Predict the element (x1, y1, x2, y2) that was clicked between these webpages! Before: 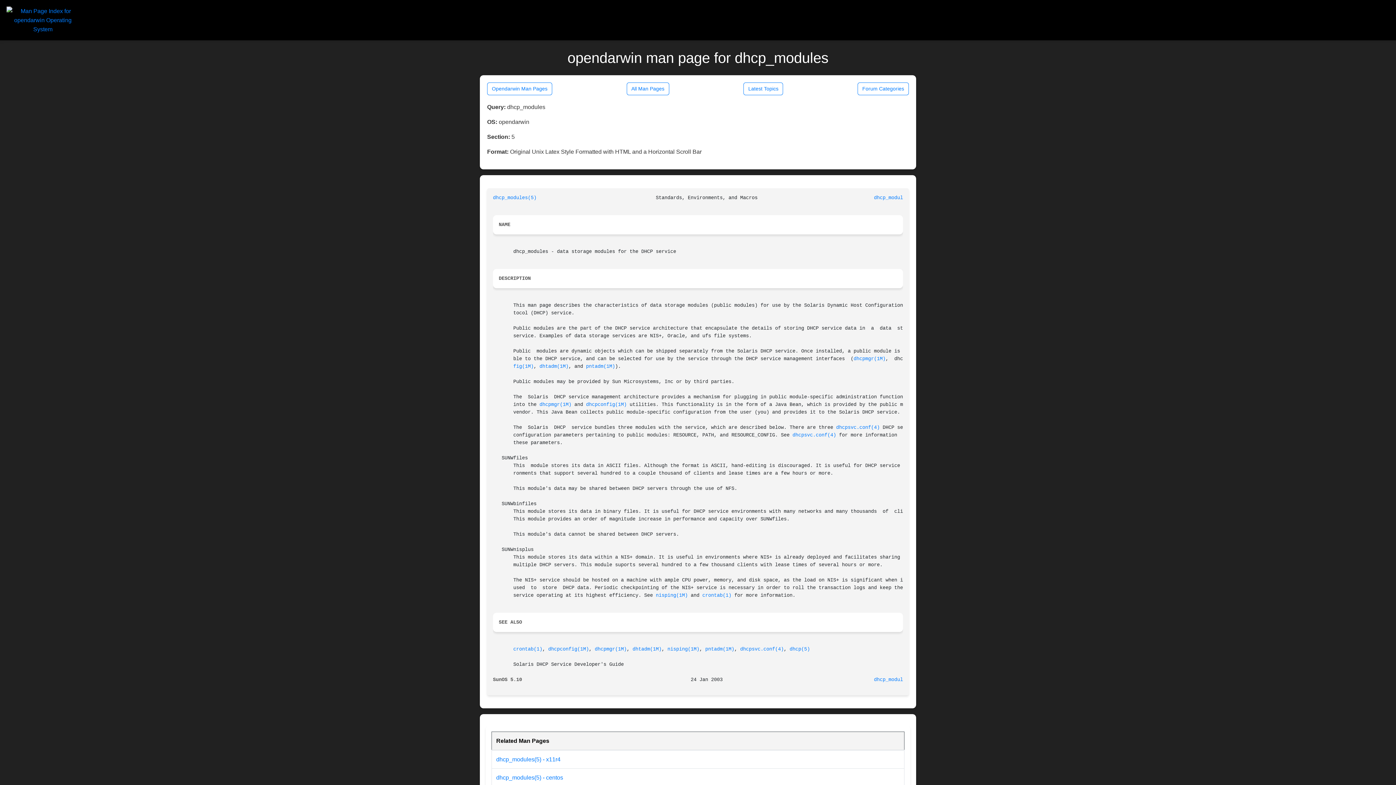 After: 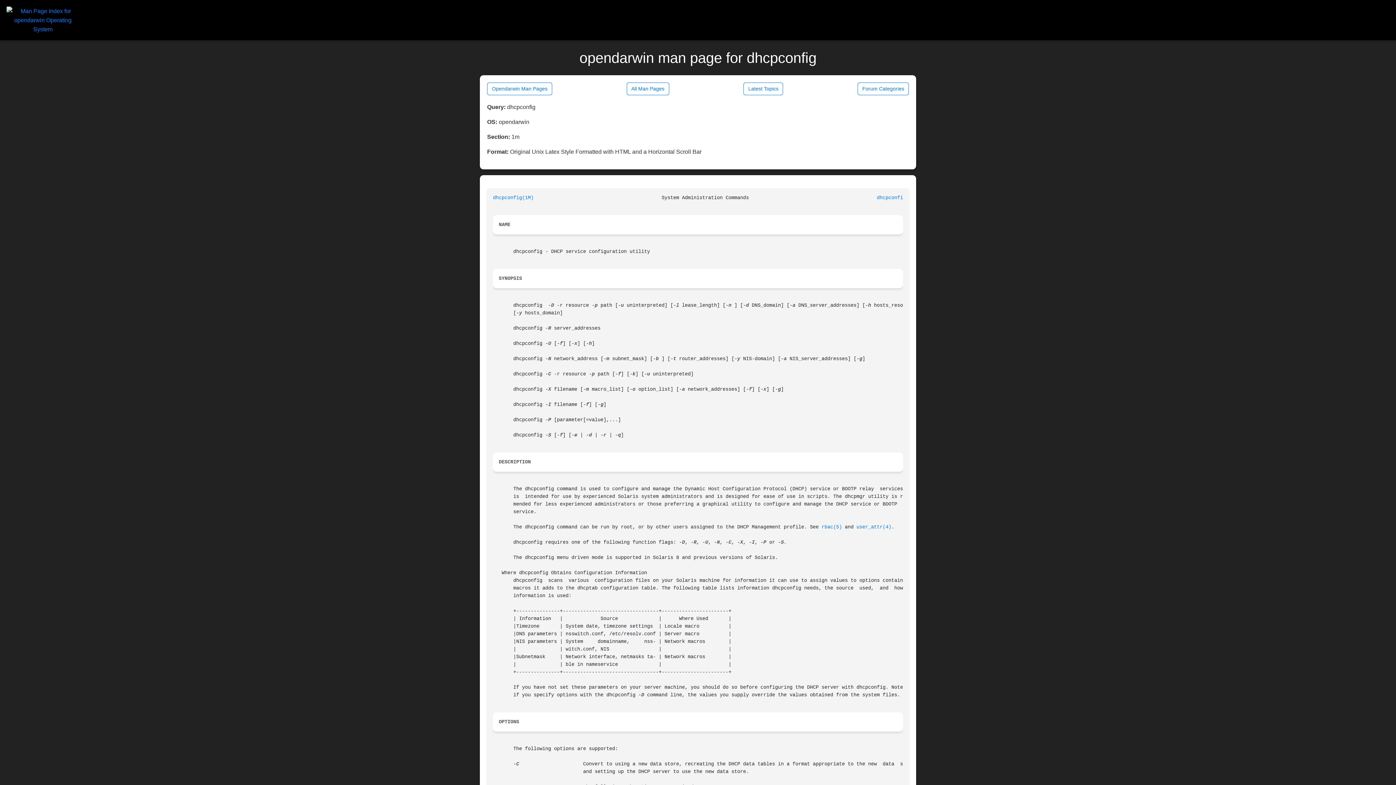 Action: label: dhcpconfig(1M) bbox: (548, 646, 589, 652)